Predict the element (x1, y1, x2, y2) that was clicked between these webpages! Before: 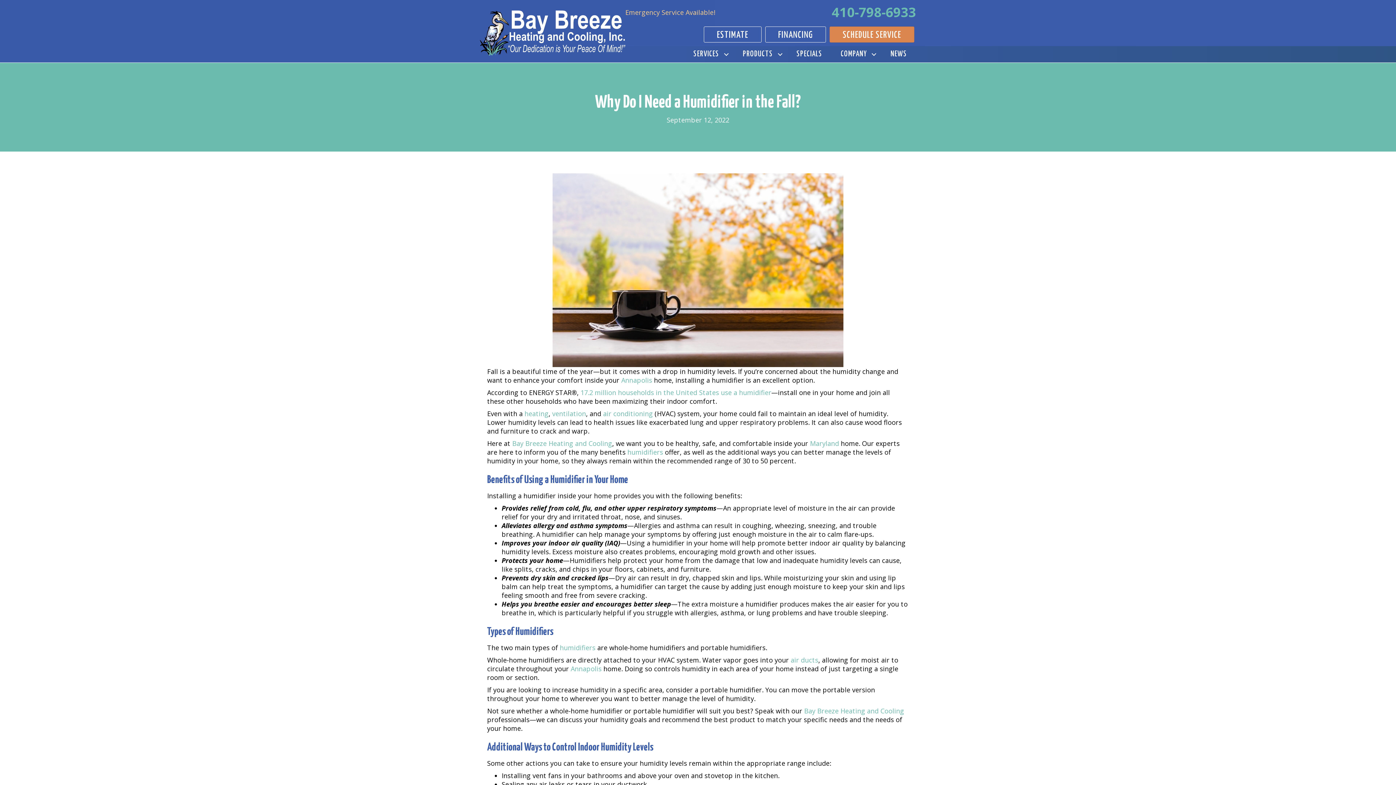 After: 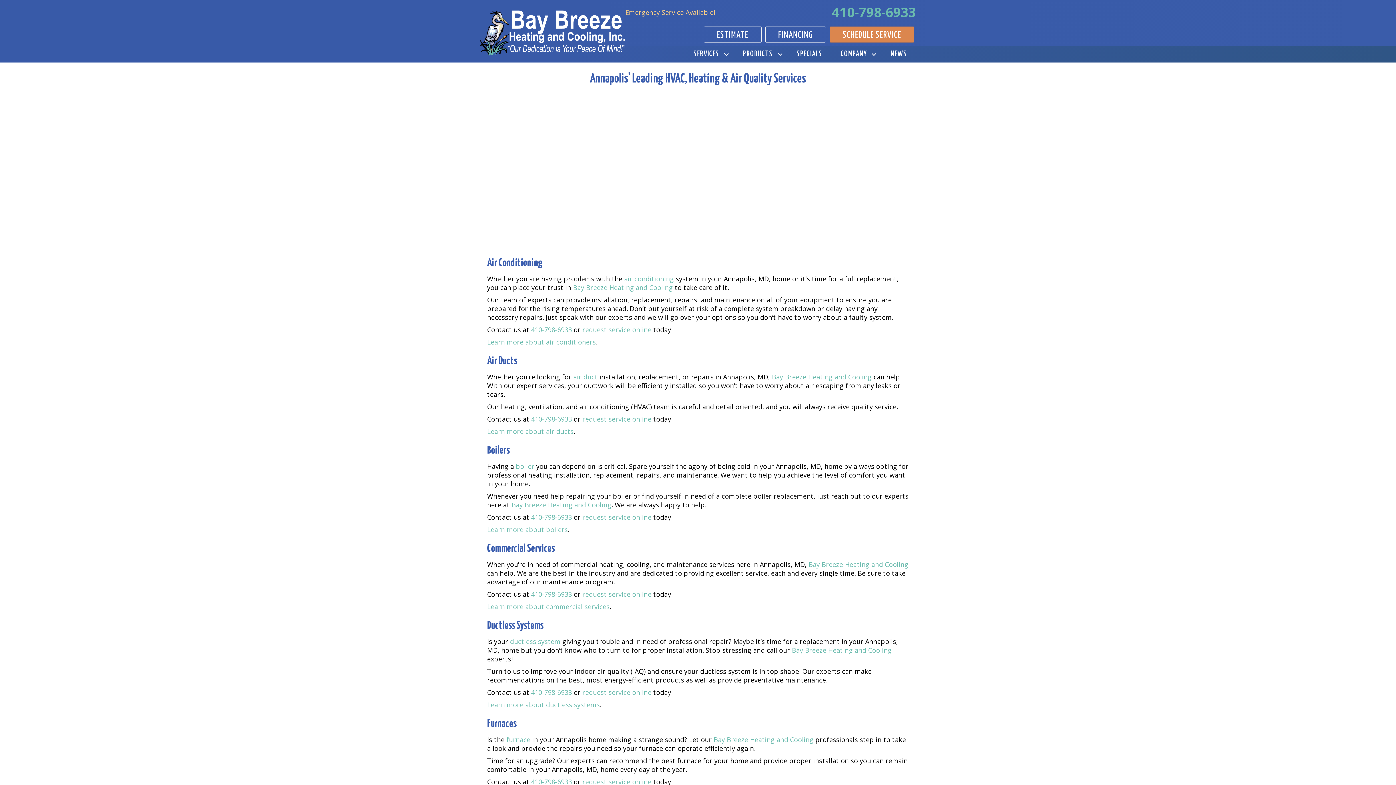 Action: bbox: (621, 376, 652, 384) label: Annapolis